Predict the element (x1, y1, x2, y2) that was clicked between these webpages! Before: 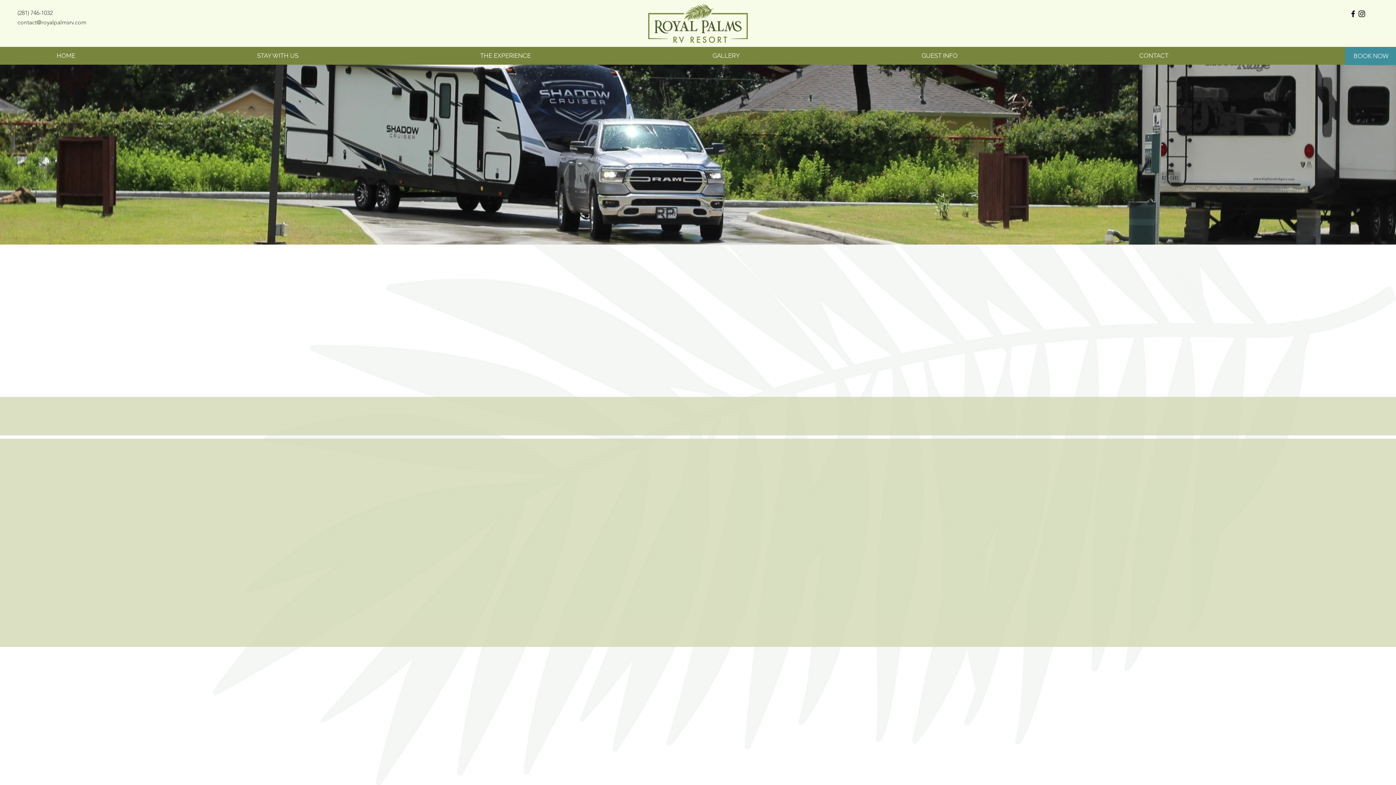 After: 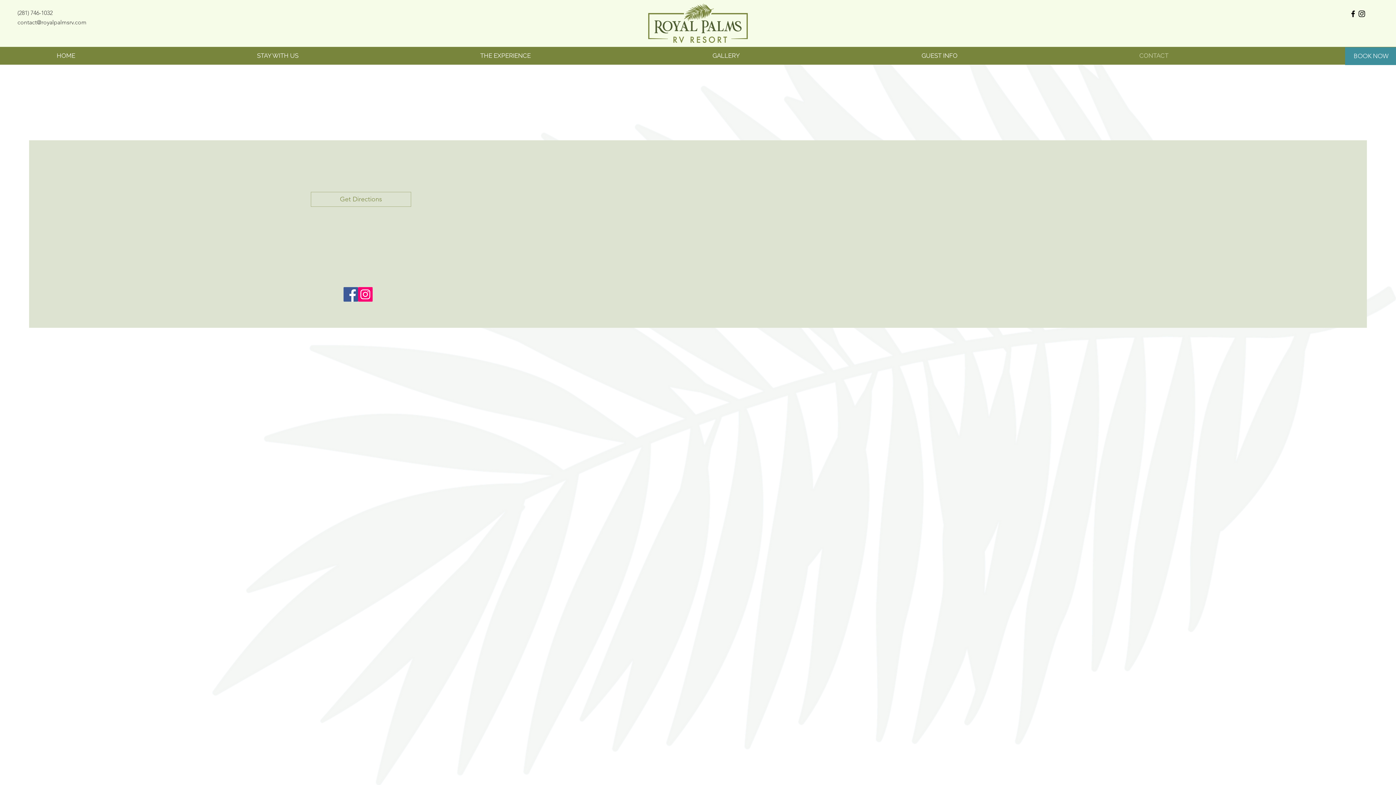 Action: bbox: (736, 367, 768, 375) label: contact us